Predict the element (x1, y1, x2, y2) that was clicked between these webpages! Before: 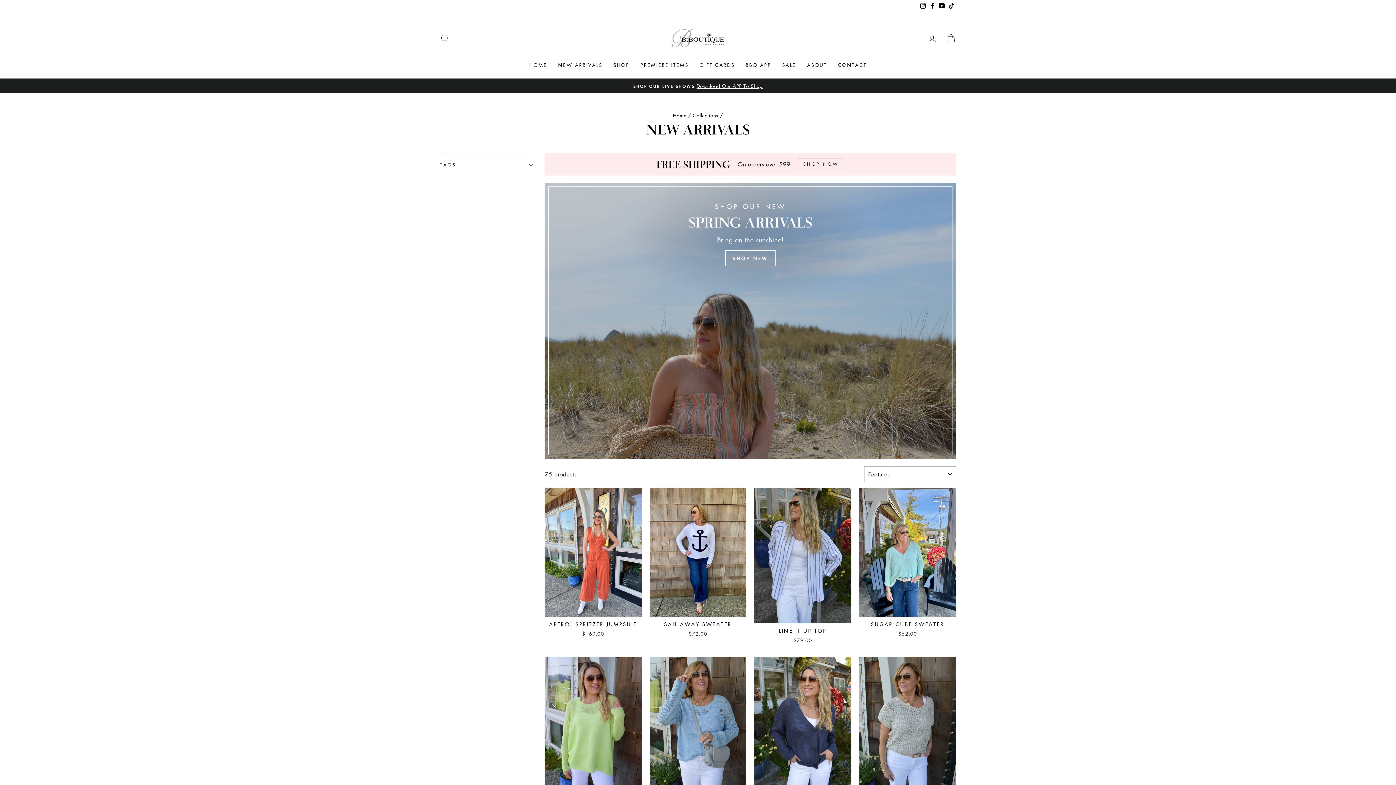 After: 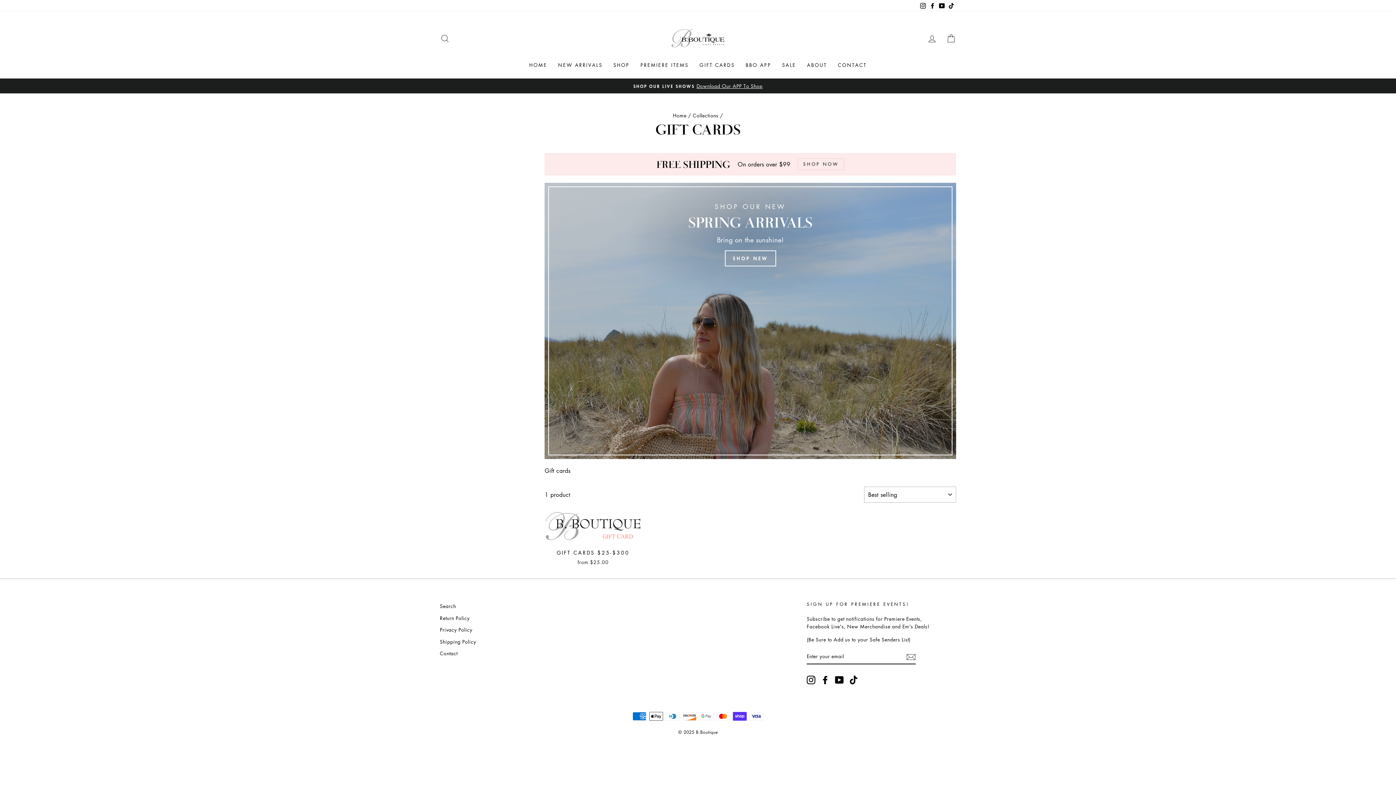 Action: bbox: (694, 58, 740, 71) label: GIFT CARDS